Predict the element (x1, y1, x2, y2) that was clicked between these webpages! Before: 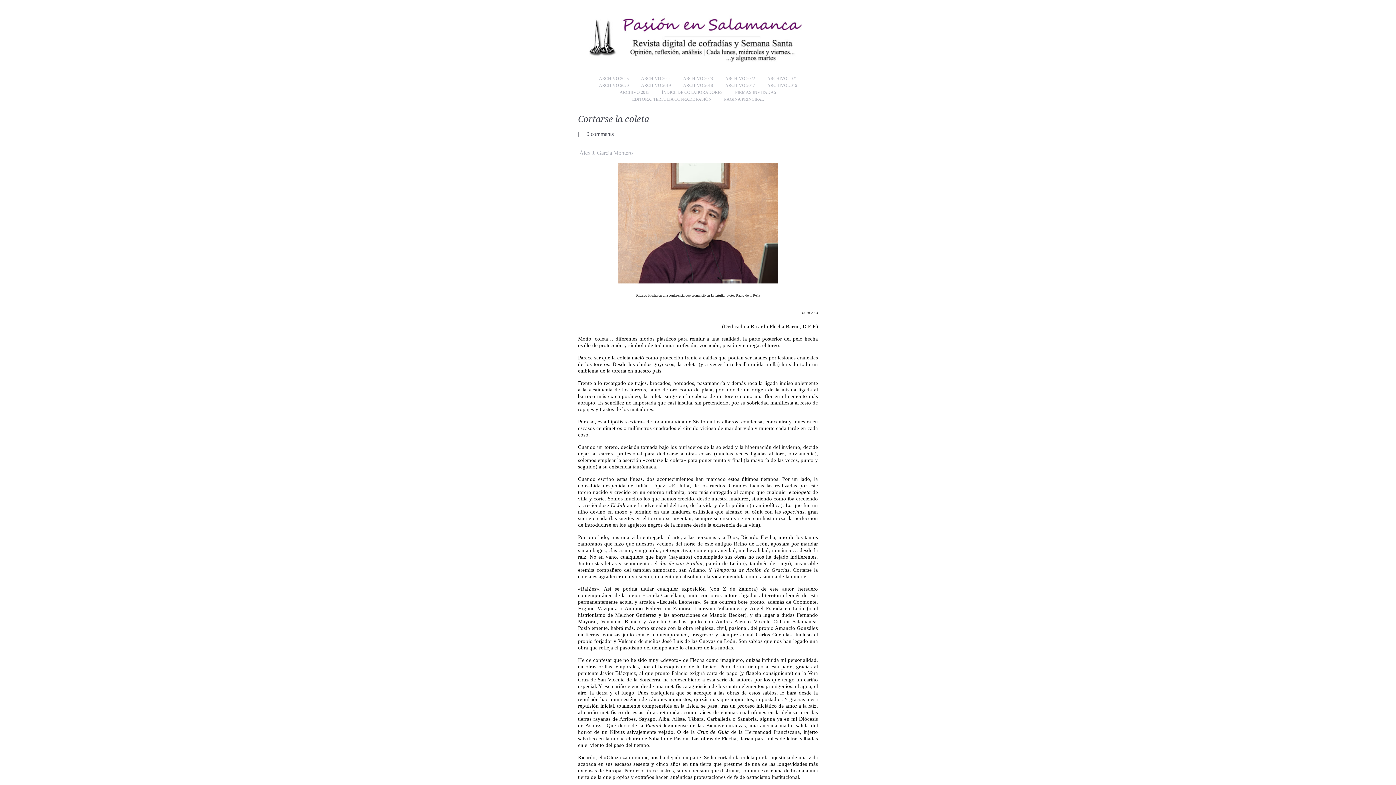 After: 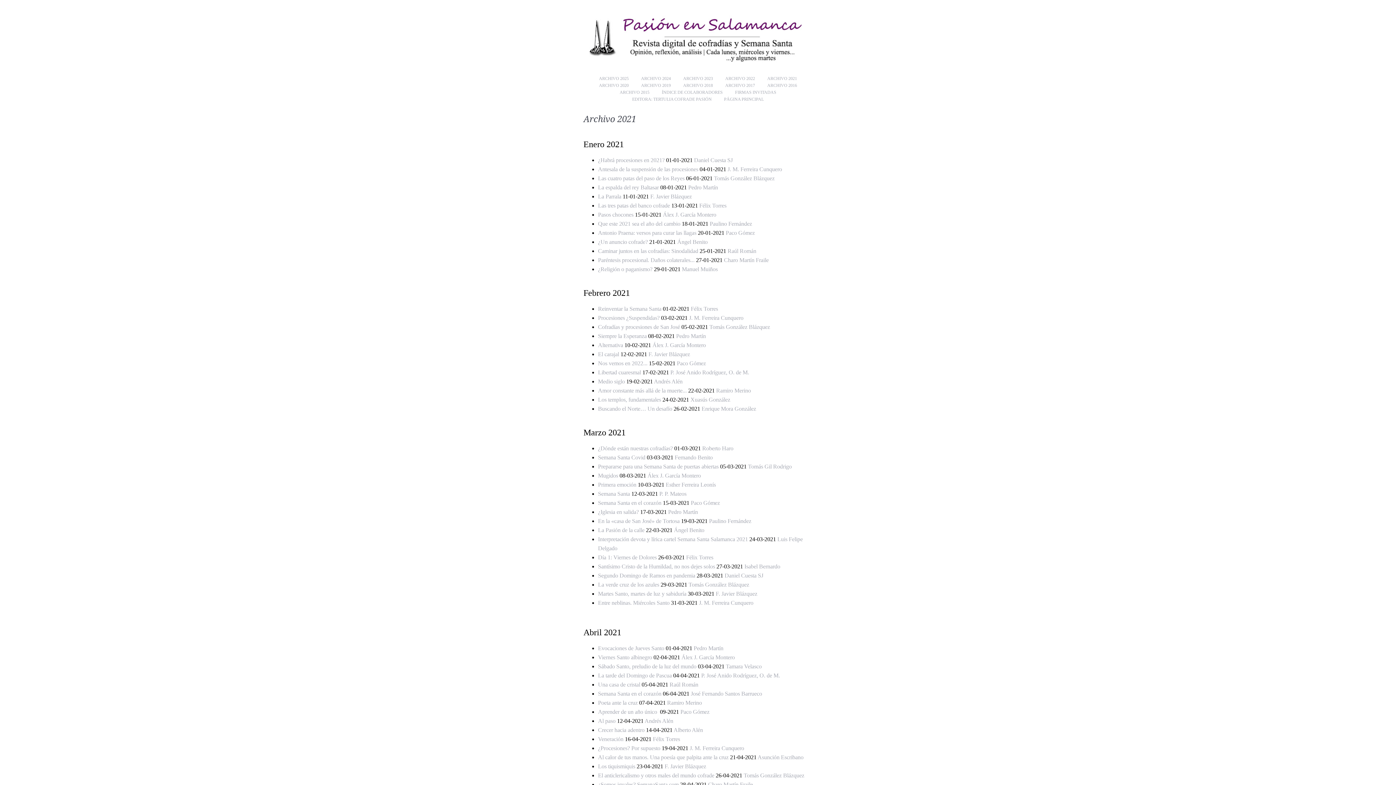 Action: bbox: (762, 75, 802, 81) label: ARCHIVO 2021